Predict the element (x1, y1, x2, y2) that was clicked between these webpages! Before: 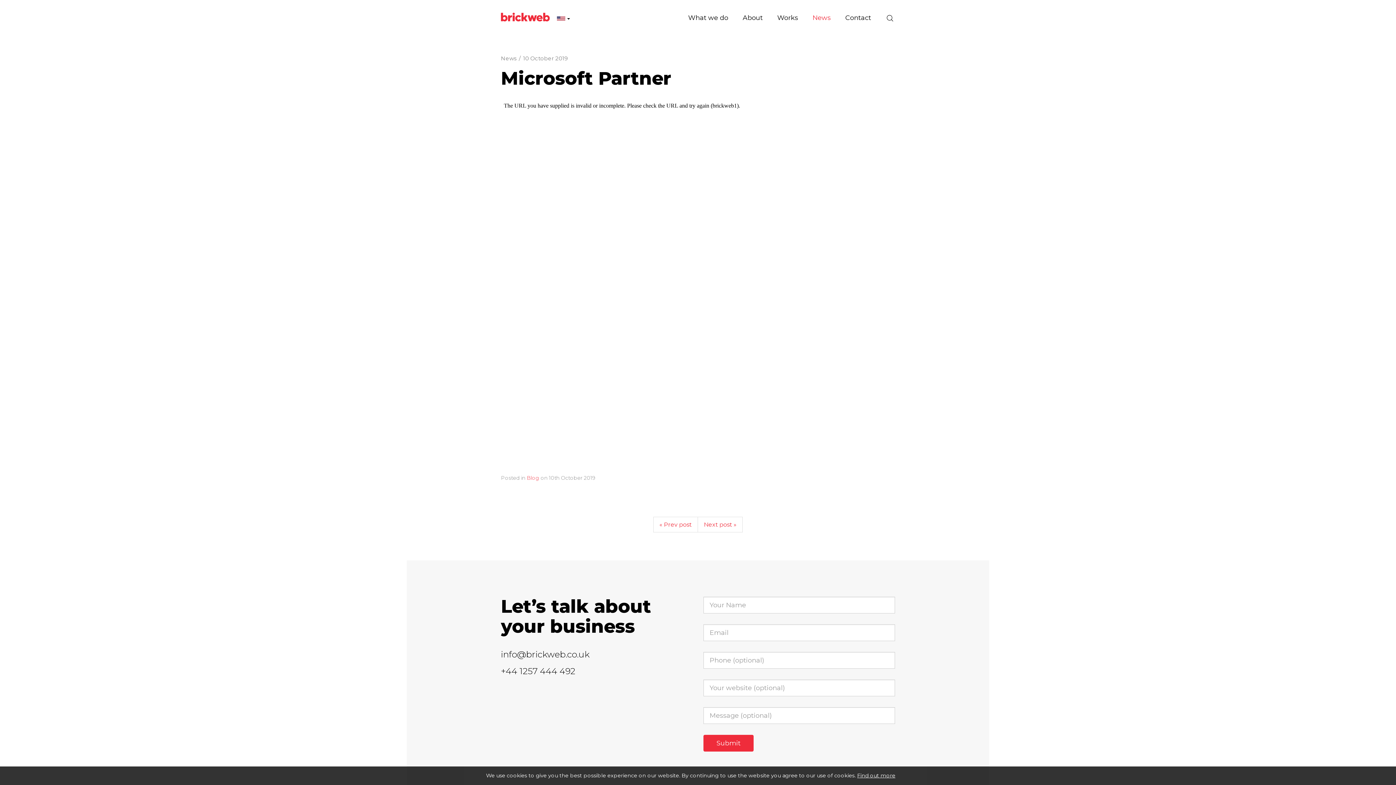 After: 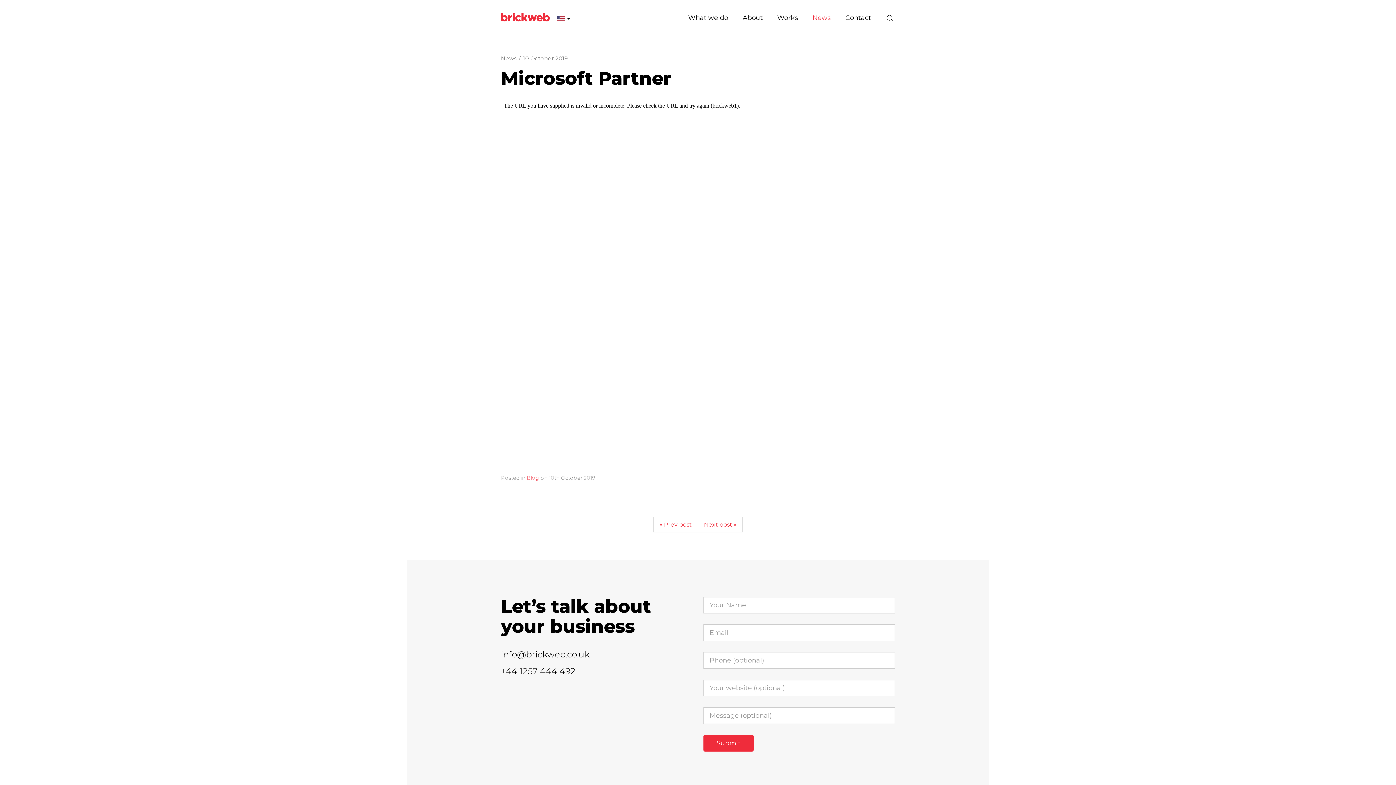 Action: bbox: (900, 769, 913, 782)